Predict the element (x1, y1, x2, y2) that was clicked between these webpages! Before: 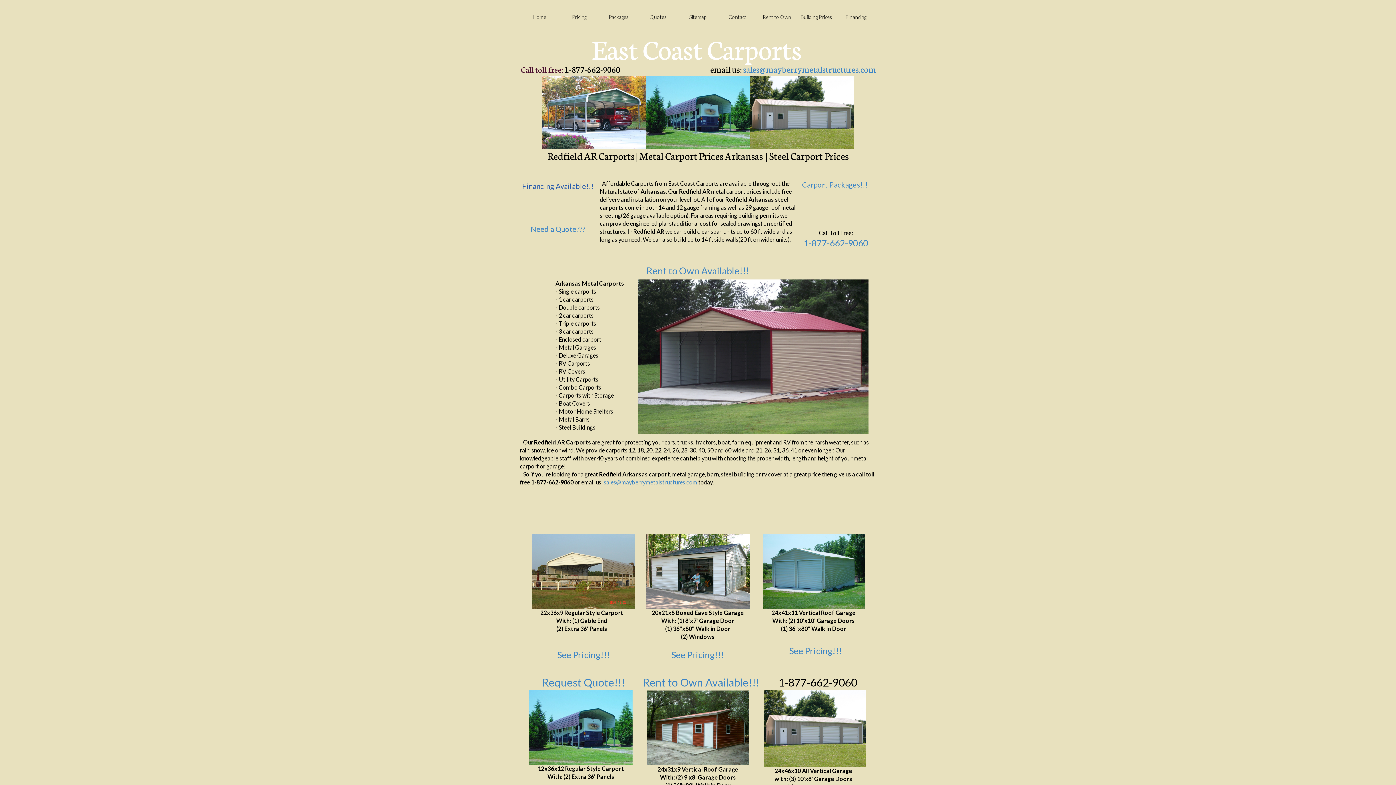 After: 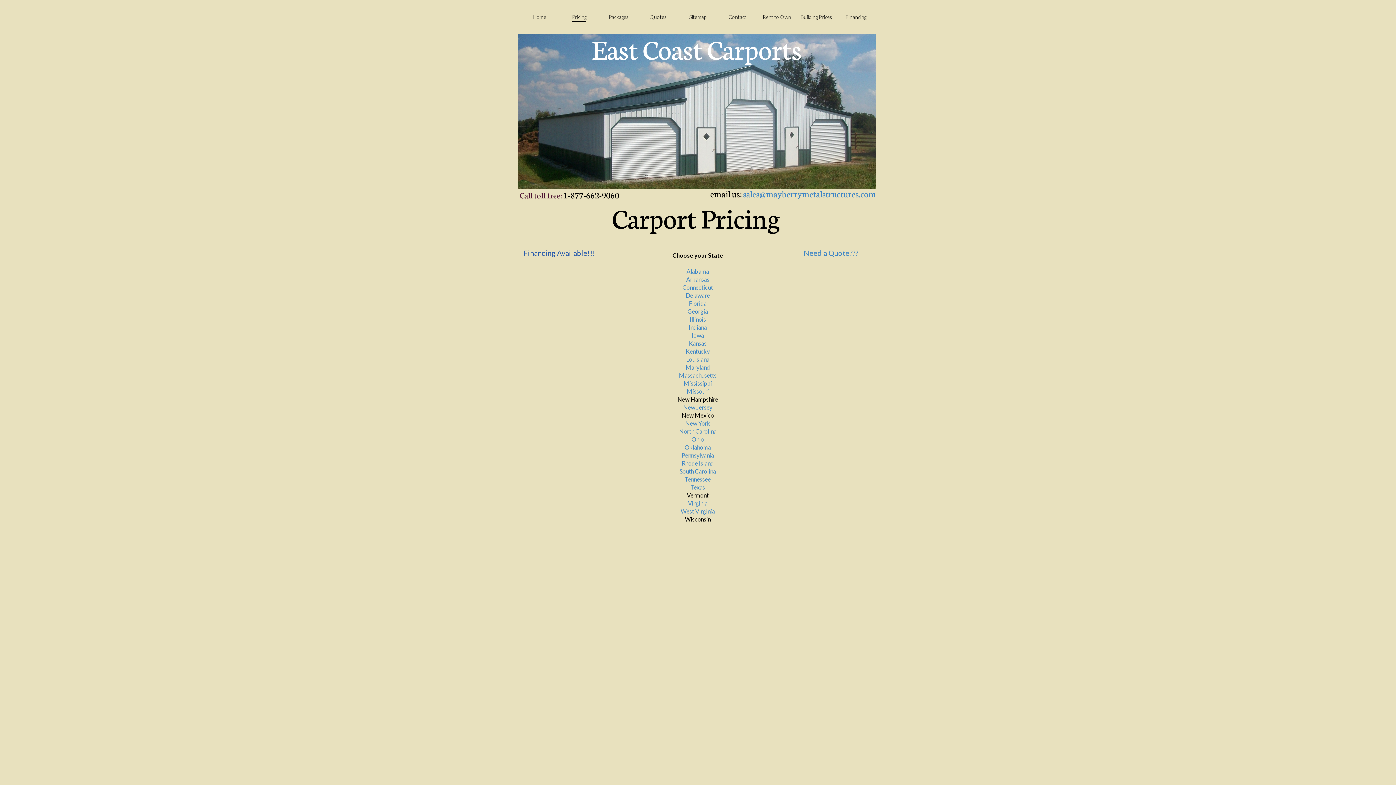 Action: label: Pricing bbox: (559, 0, 599, 33)